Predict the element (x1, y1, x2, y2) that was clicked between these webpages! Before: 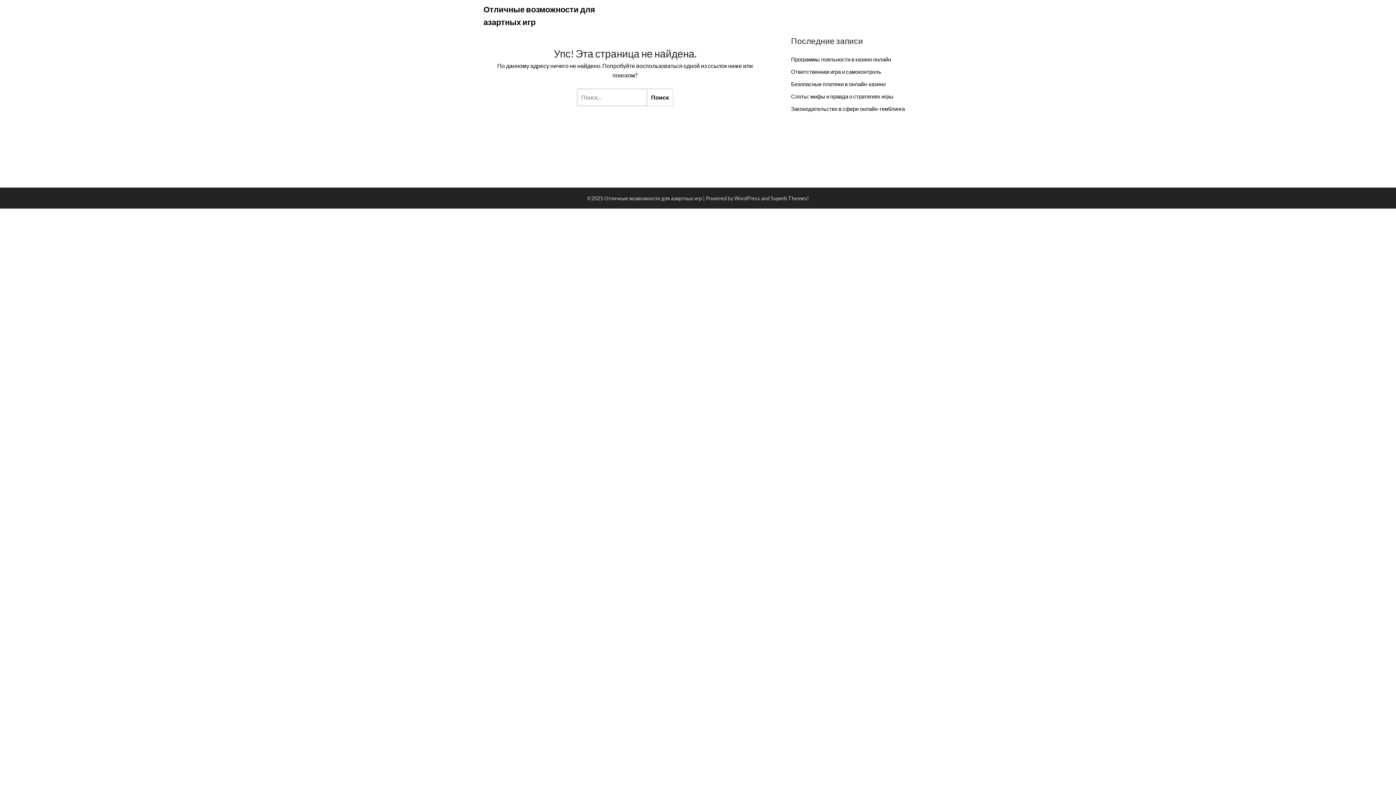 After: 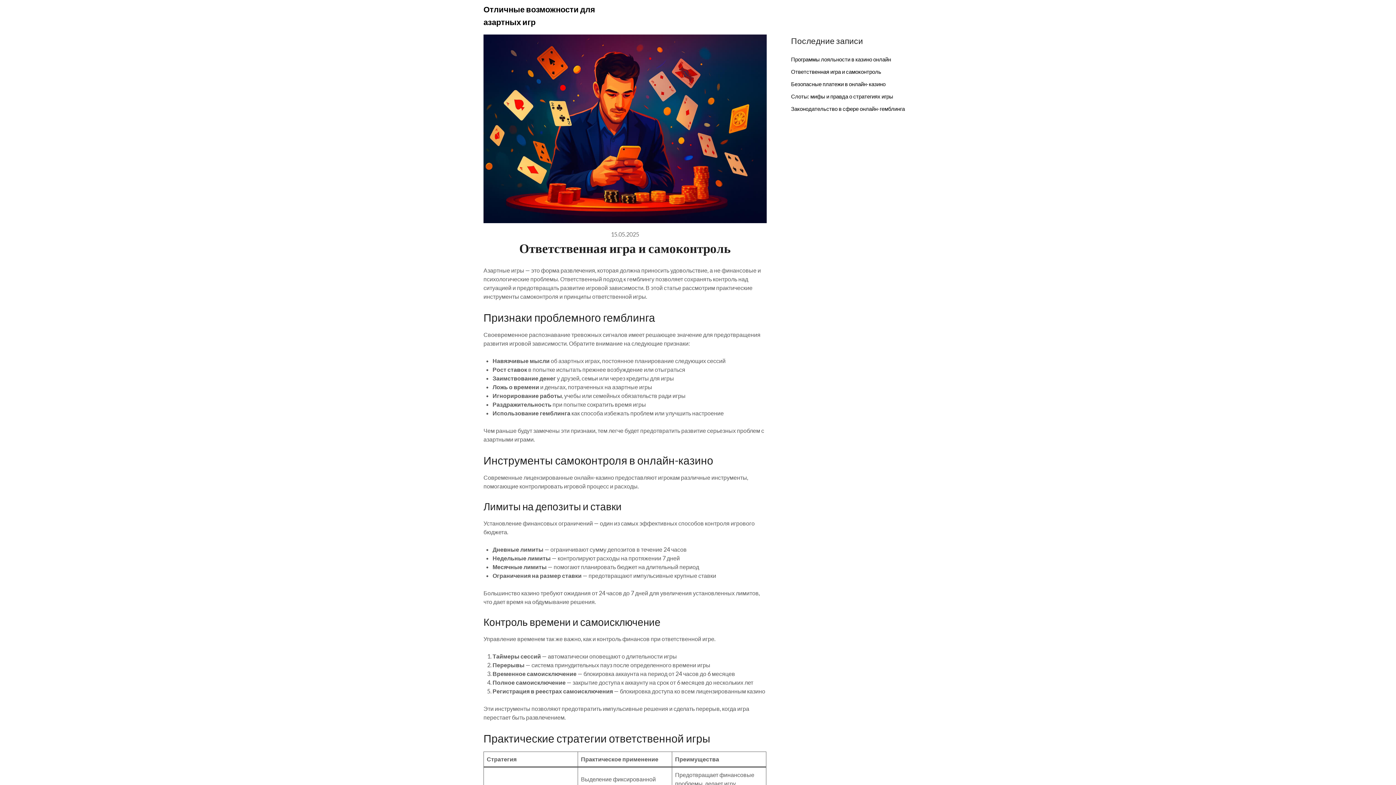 Action: bbox: (791, 68, 881, 74) label: Ответственная игра и самоконтроль